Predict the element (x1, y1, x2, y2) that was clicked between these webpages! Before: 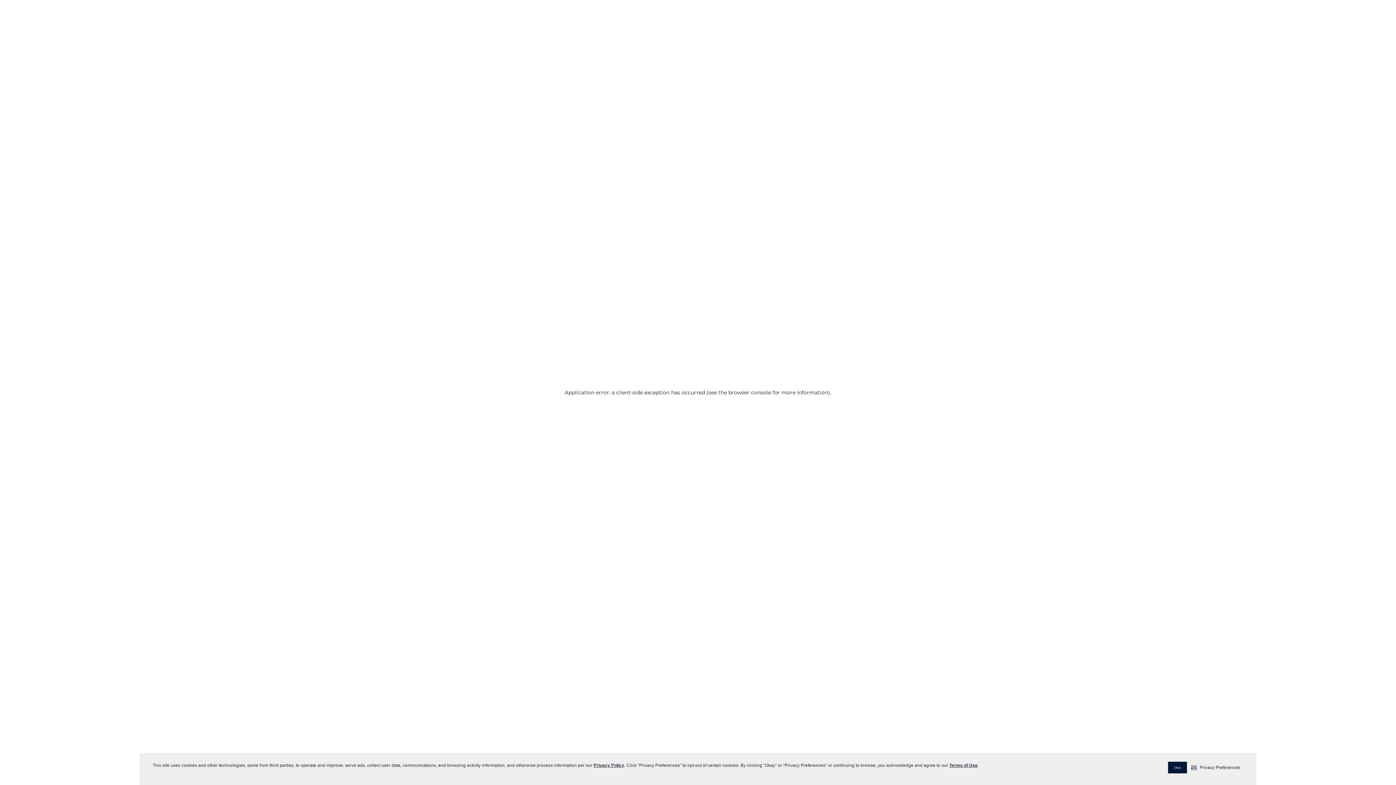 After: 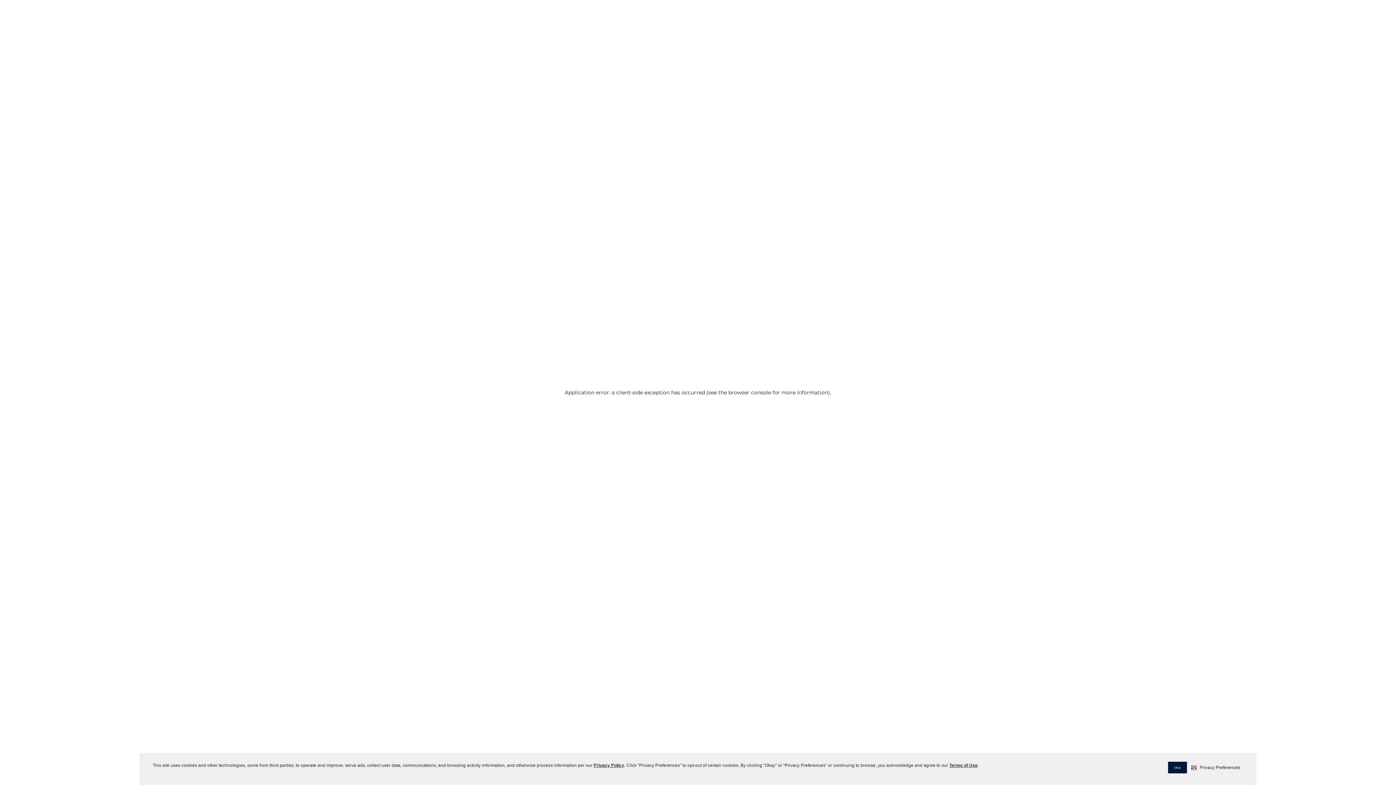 Action: label: Privacy Policy bbox: (593, 763, 624, 768)